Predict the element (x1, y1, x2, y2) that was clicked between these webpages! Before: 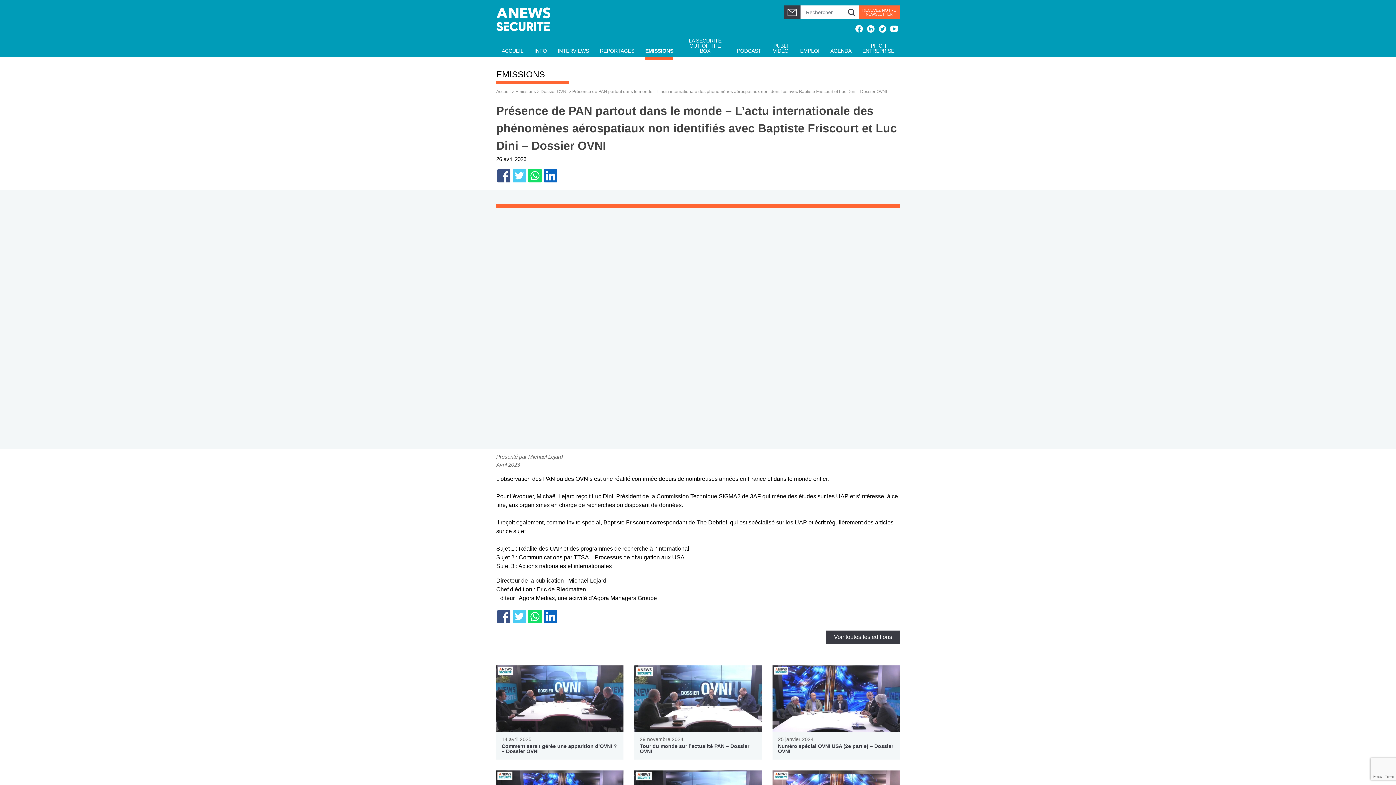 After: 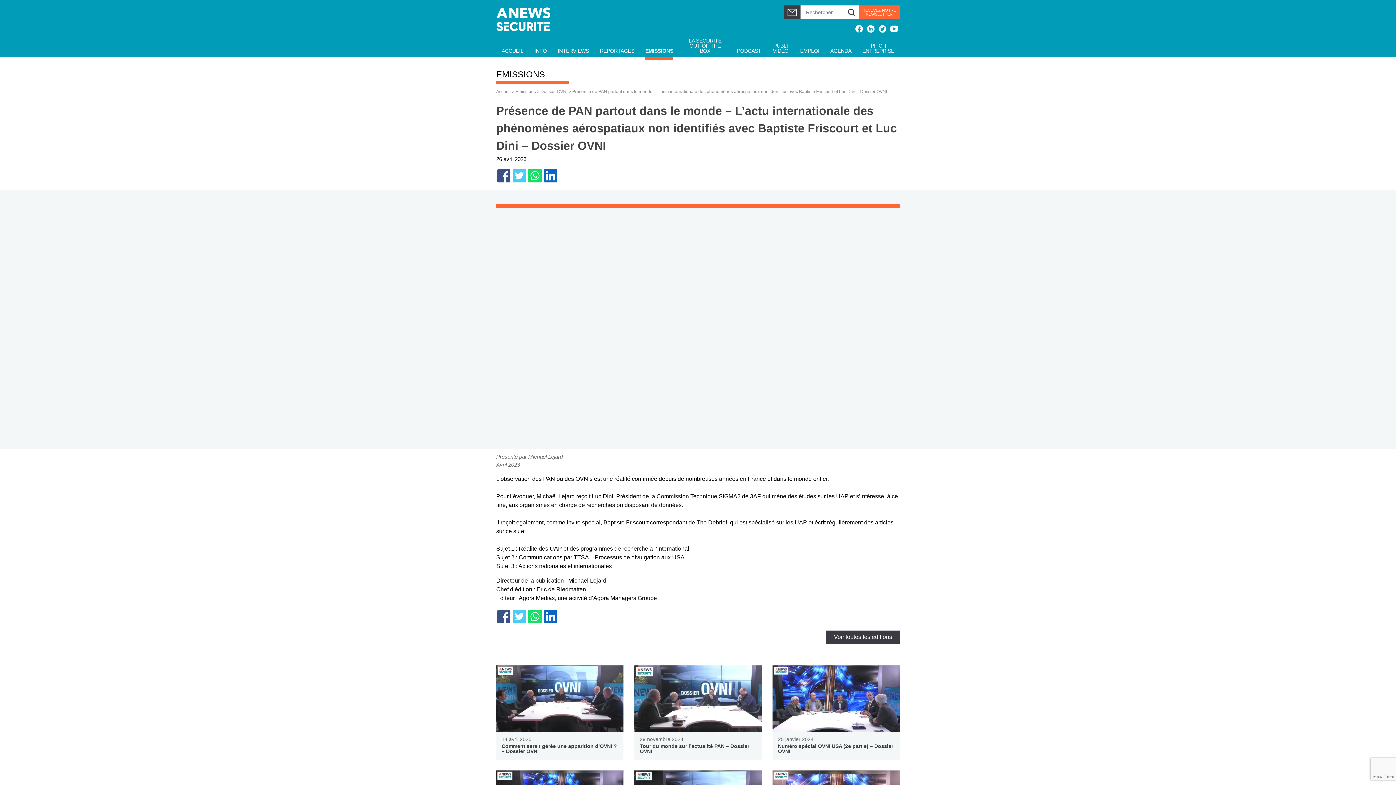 Action: bbox: (528, 169, 541, 182)